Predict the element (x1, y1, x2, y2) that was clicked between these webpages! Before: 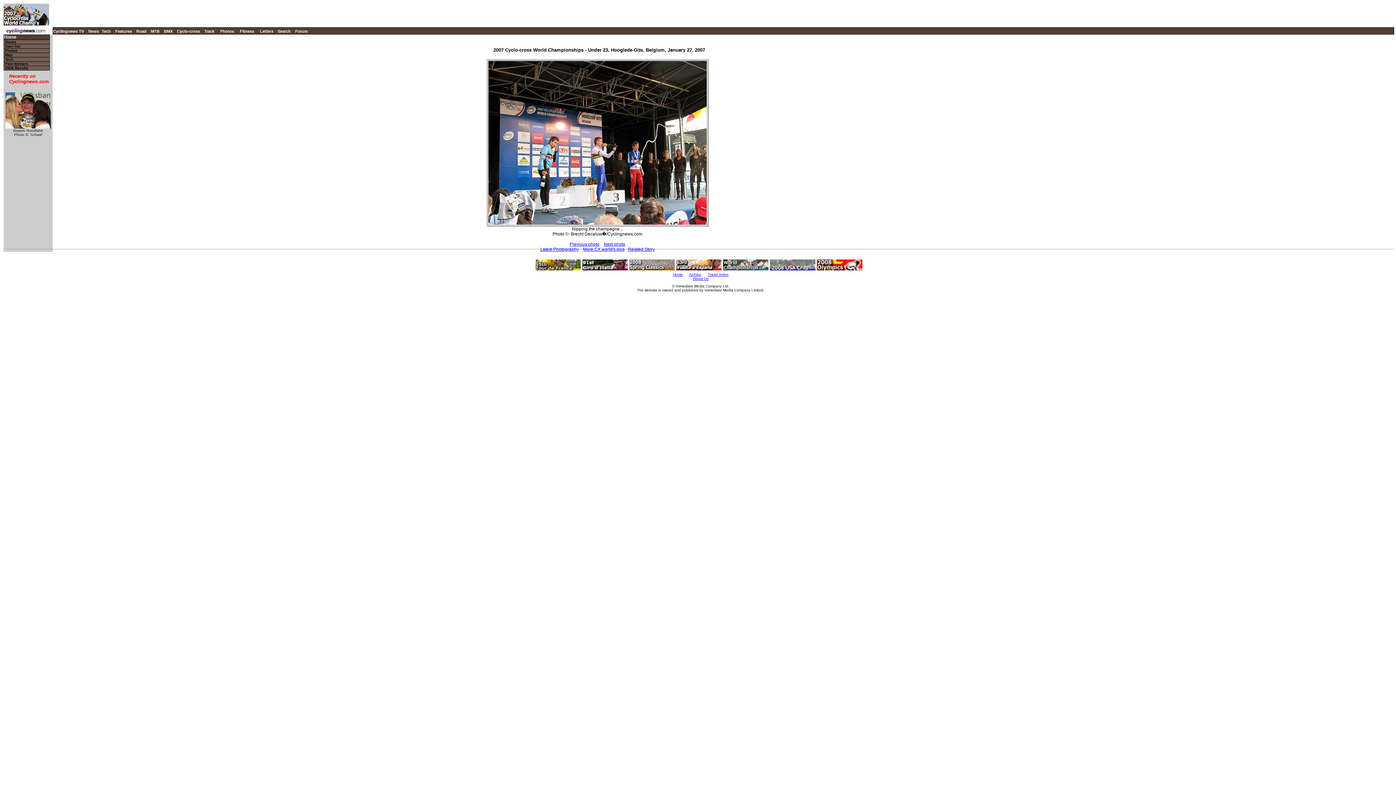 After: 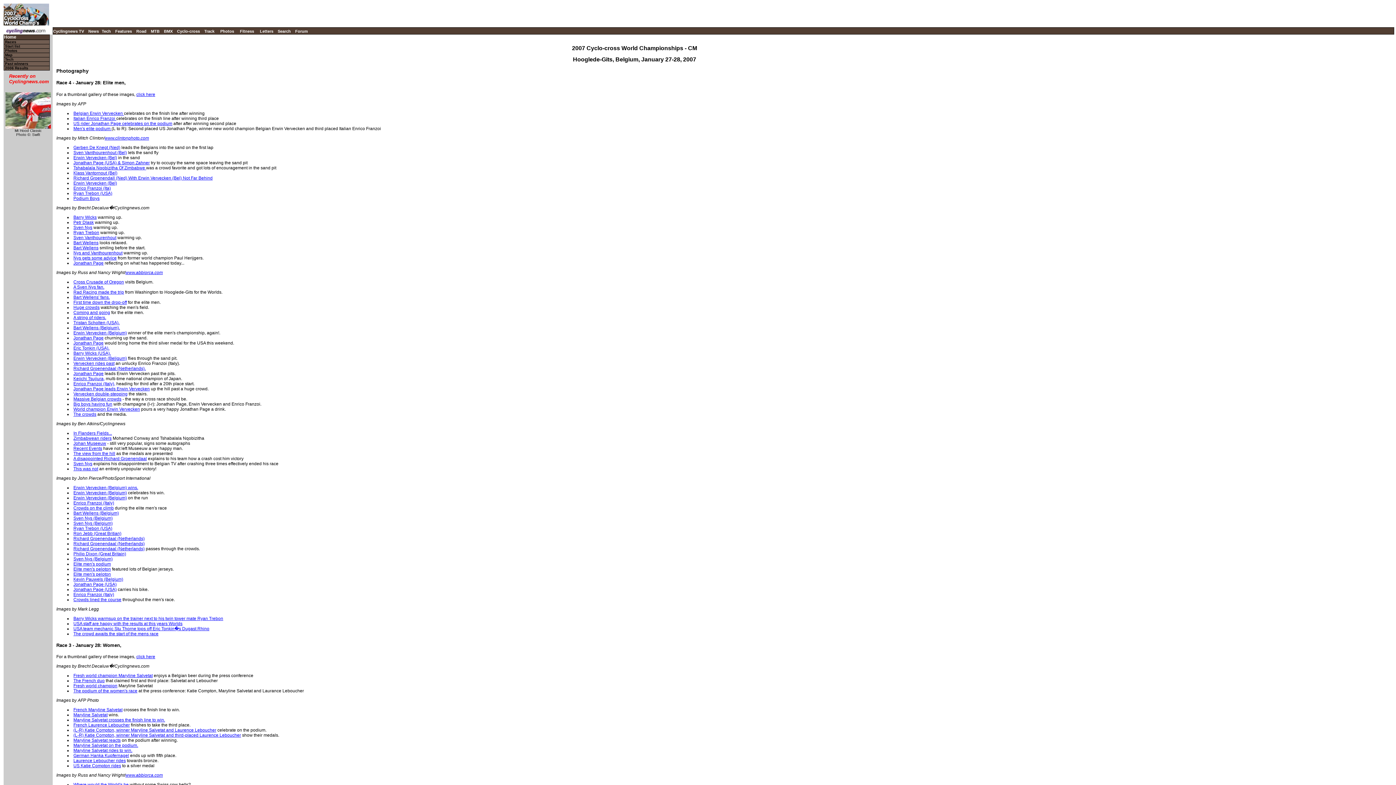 Action: bbox: (583, 246, 624, 251) label: More CX world's pics